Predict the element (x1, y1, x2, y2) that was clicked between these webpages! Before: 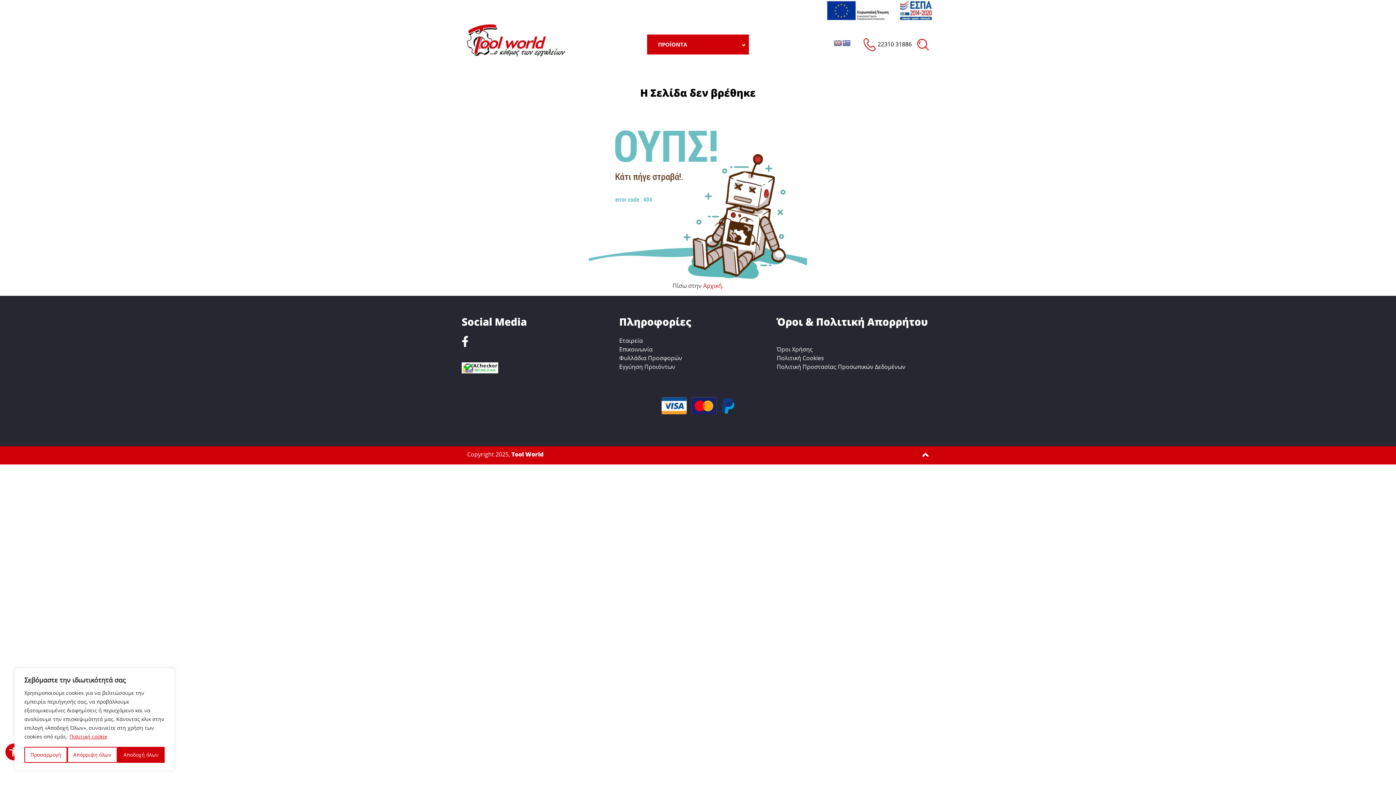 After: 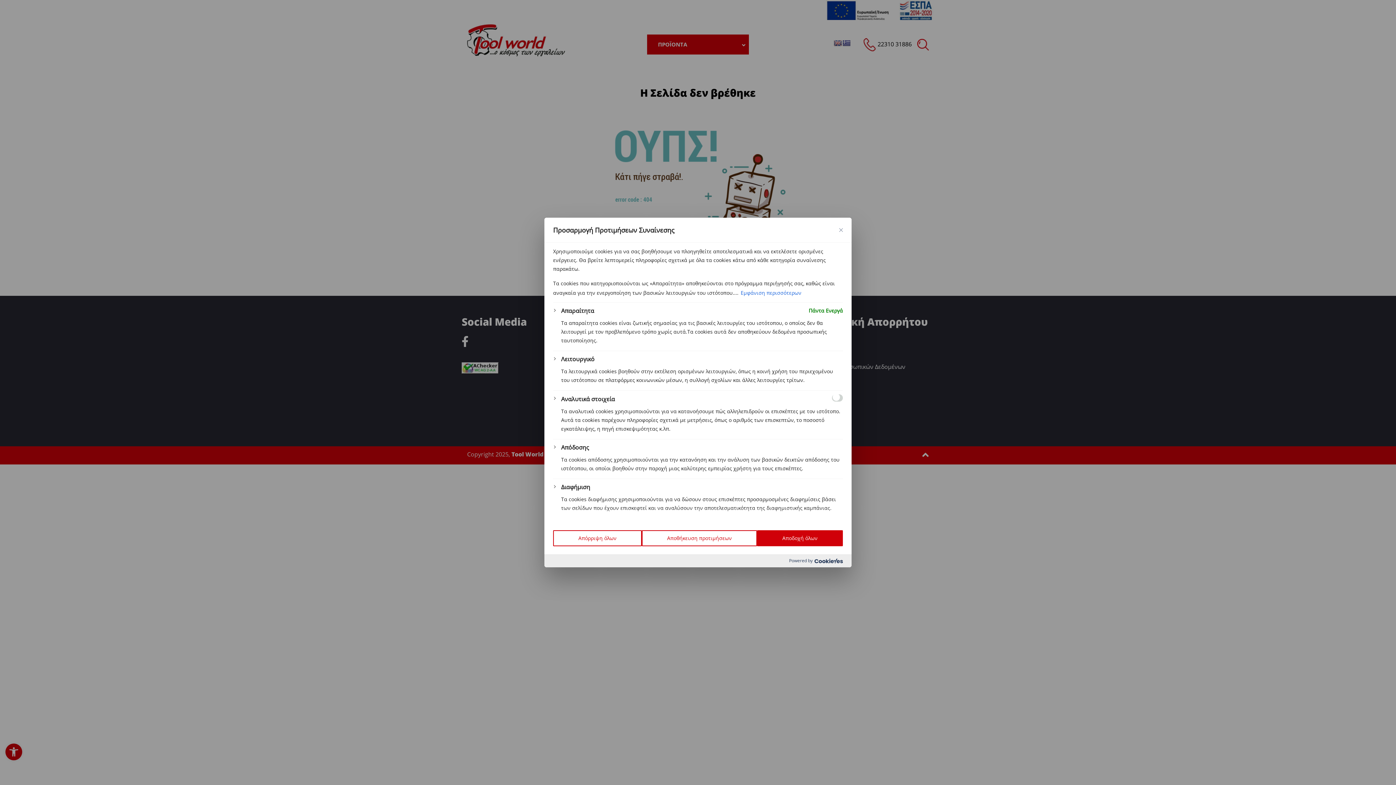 Action: label: Προσαρμογή bbox: (24, 747, 67, 763)